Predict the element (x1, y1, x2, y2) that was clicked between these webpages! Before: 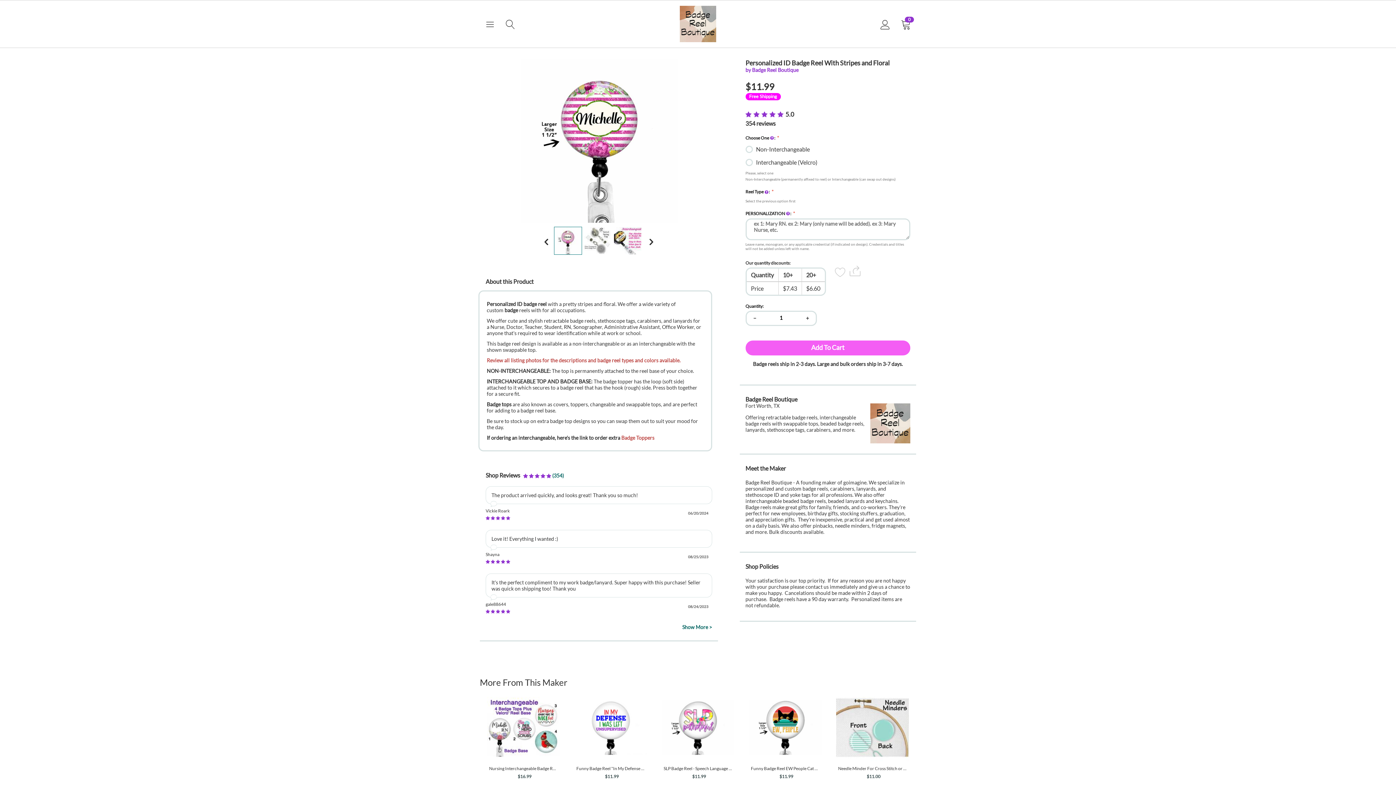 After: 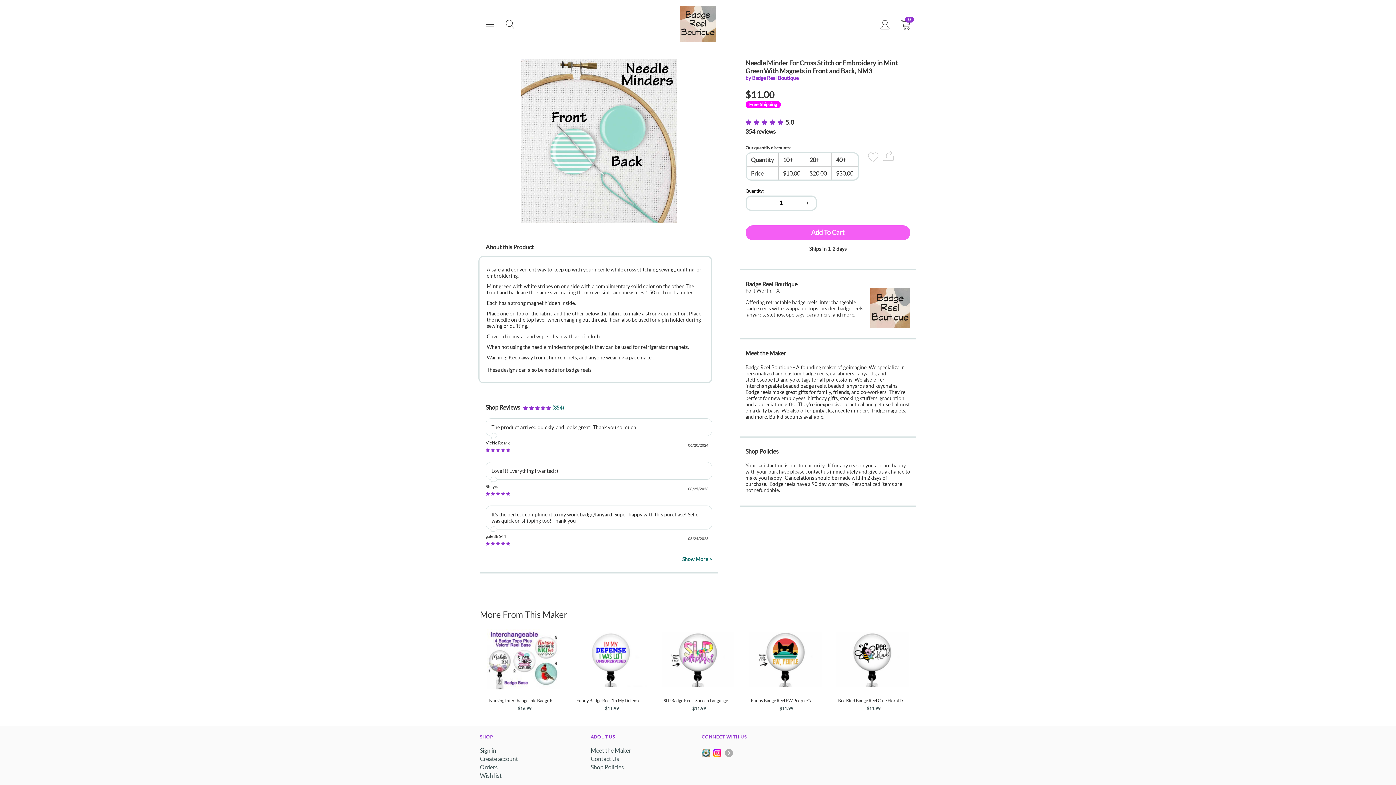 Action: bbox: (838, 764, 907, 771) label: Needle Minder For Cross Stitch or Embroidery in Mint Green With Magnets in Front and Back, NM3